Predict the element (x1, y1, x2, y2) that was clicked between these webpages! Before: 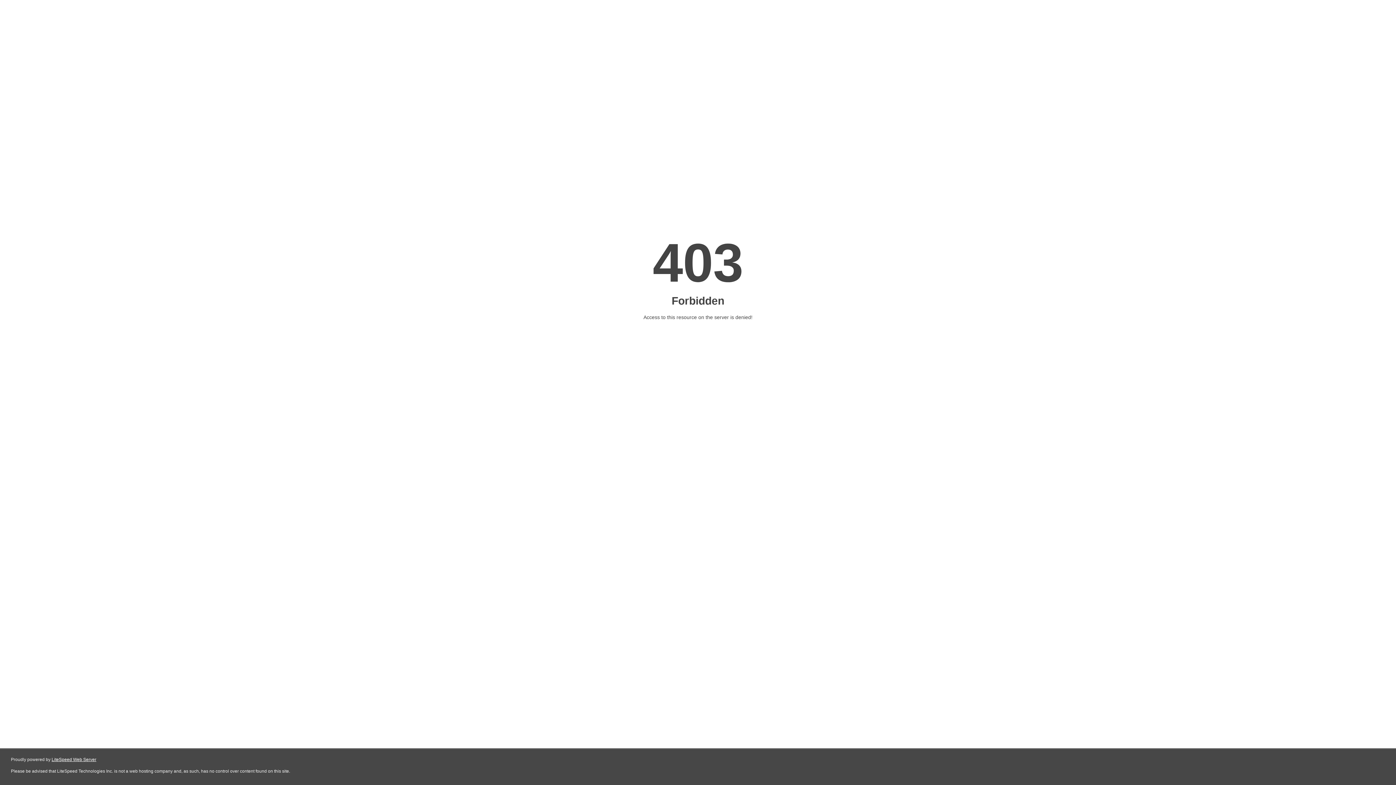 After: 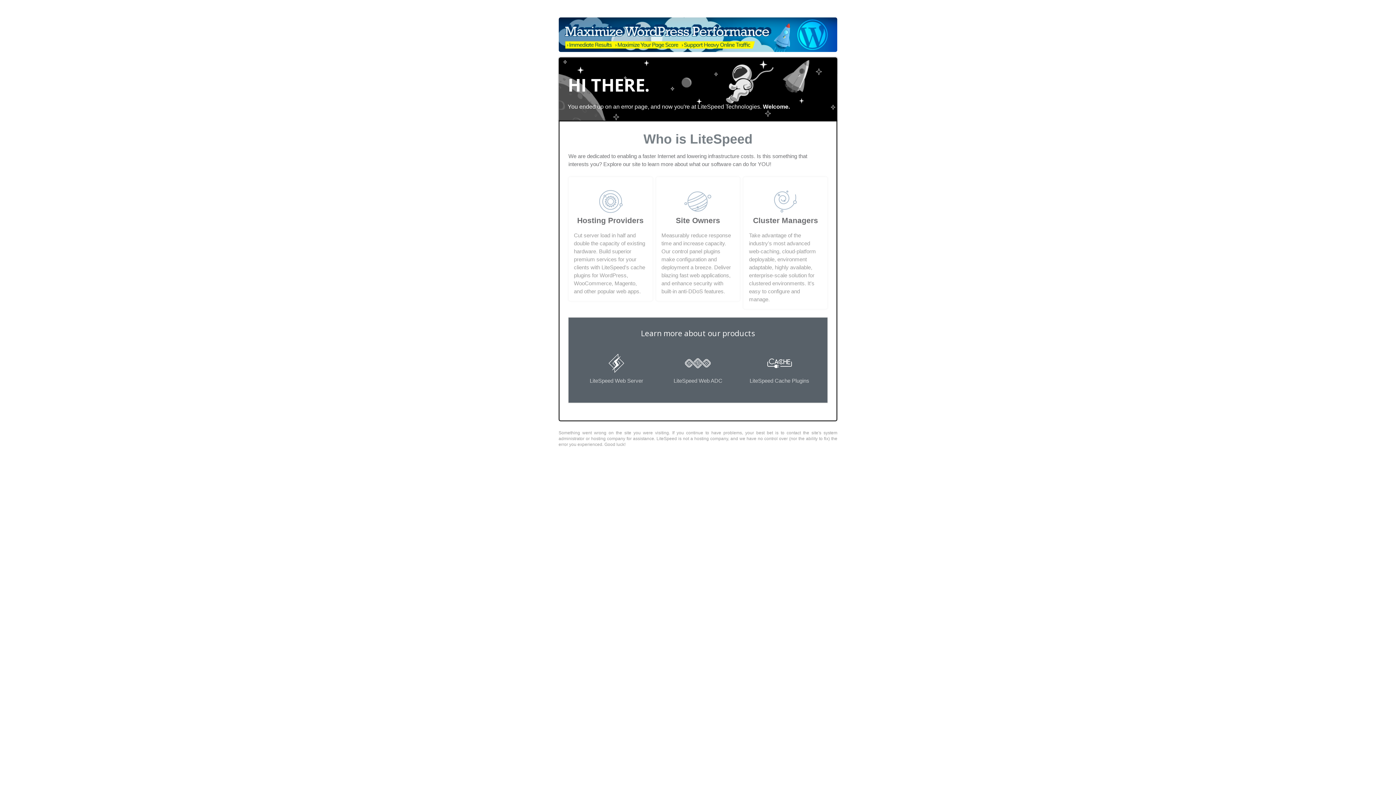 Action: bbox: (51, 757, 96, 762) label: LiteSpeed Web Server